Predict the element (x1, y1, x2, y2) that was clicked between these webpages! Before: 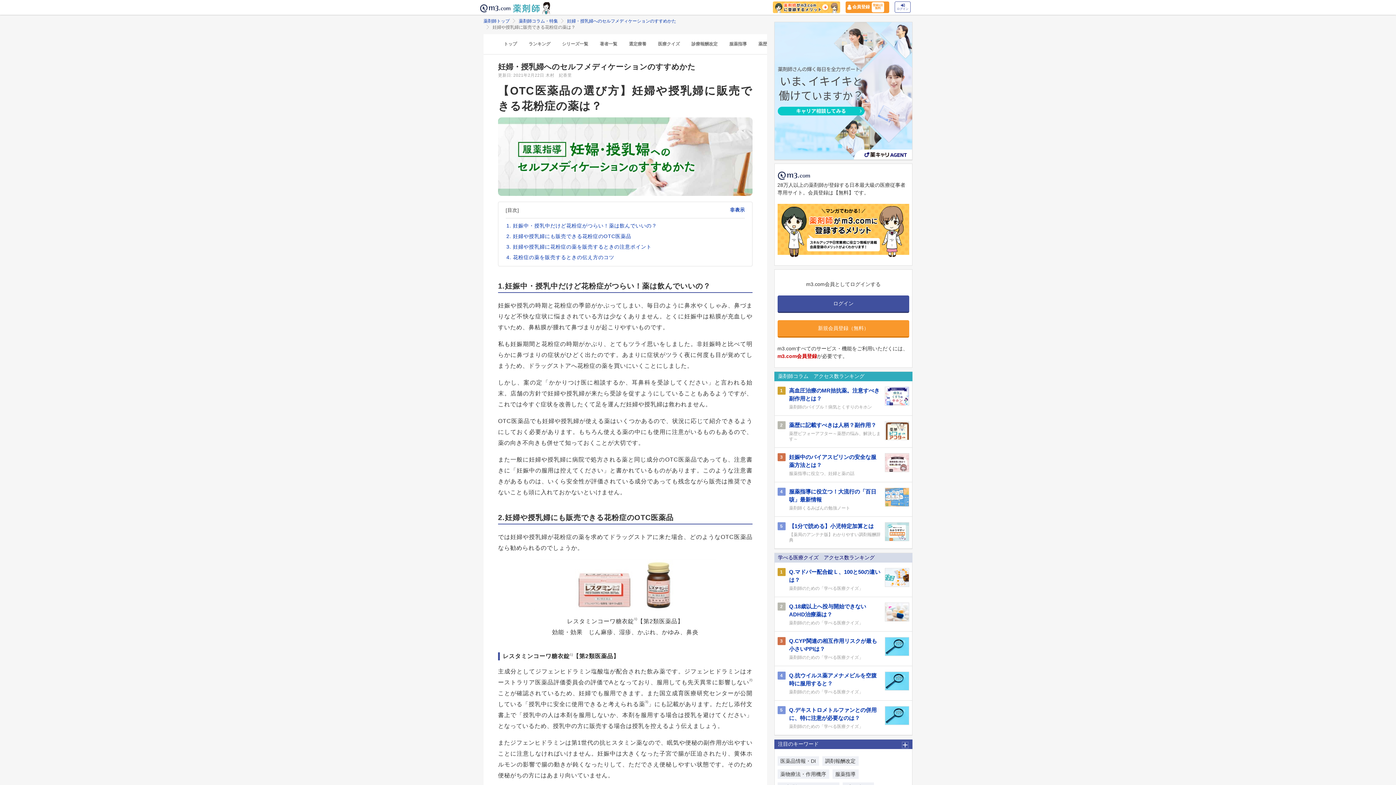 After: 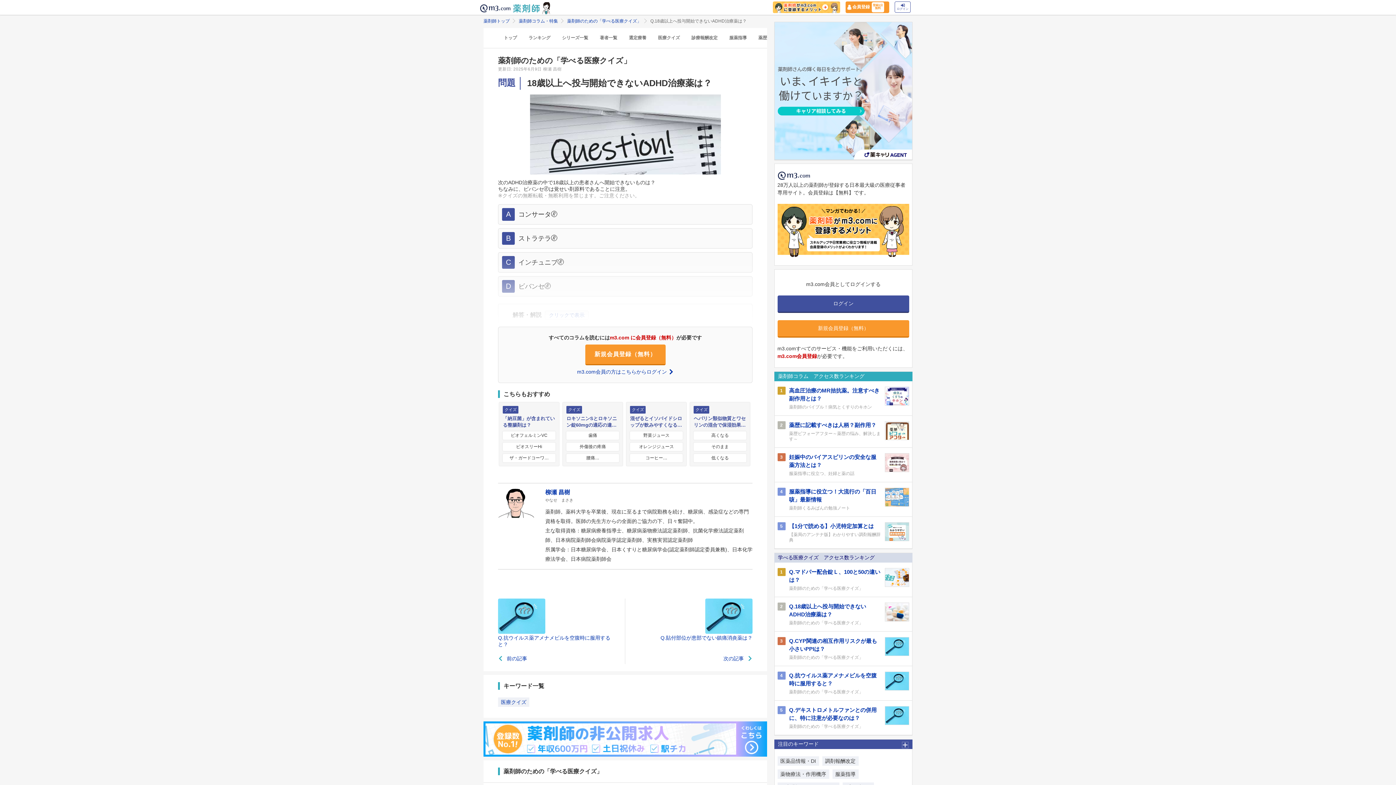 Action: bbox: (777, 602, 785, 626) label: 2